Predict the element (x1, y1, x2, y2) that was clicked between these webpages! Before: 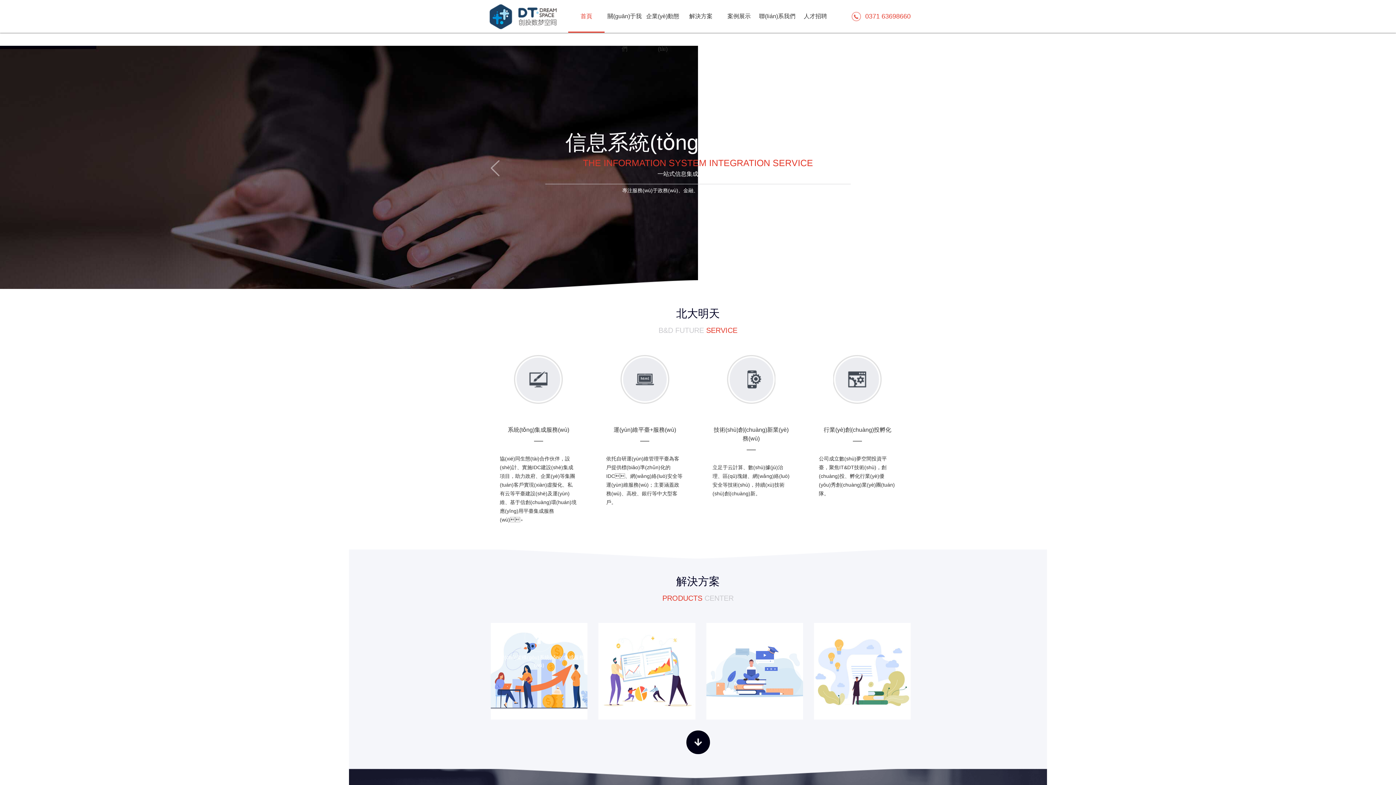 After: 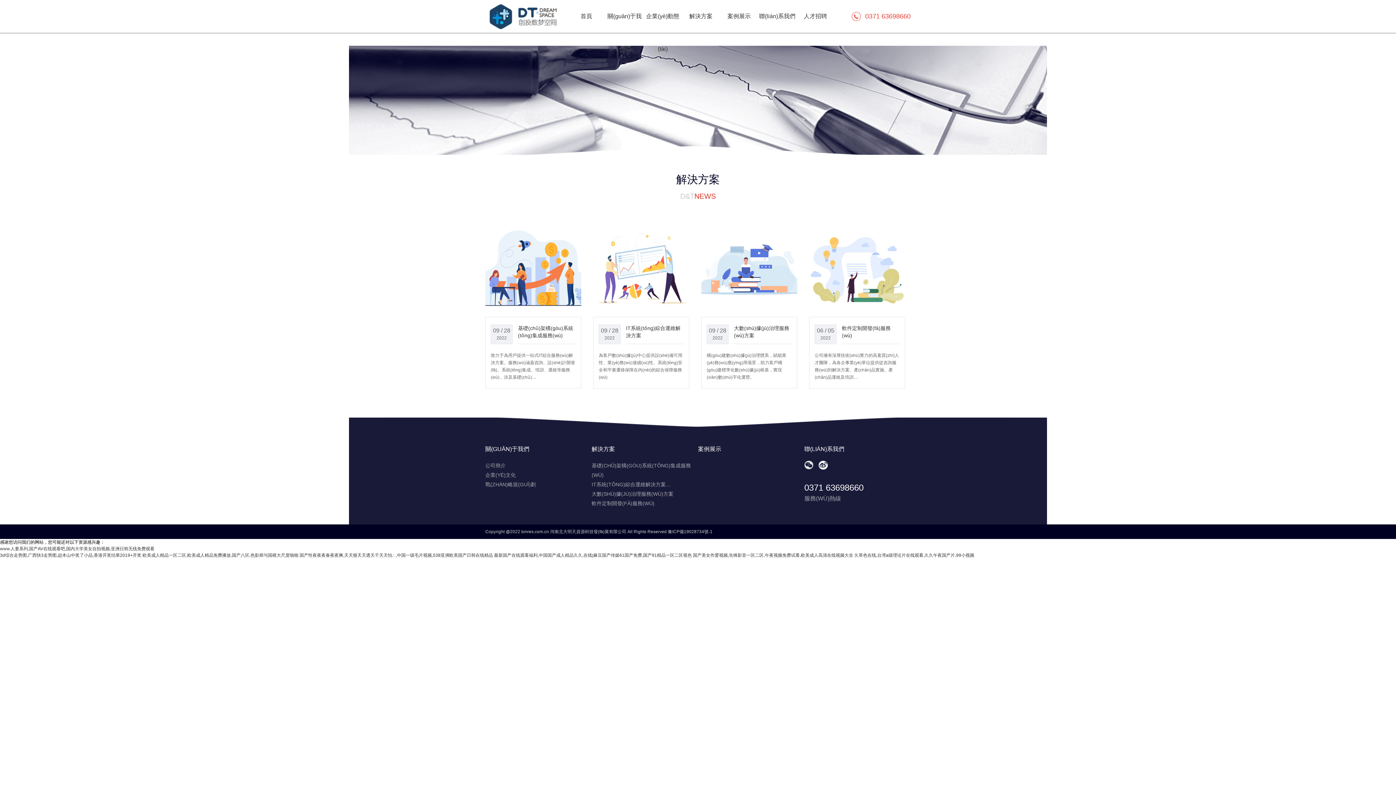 Action: label: 解決方案 bbox: (682, 0, 719, 32)